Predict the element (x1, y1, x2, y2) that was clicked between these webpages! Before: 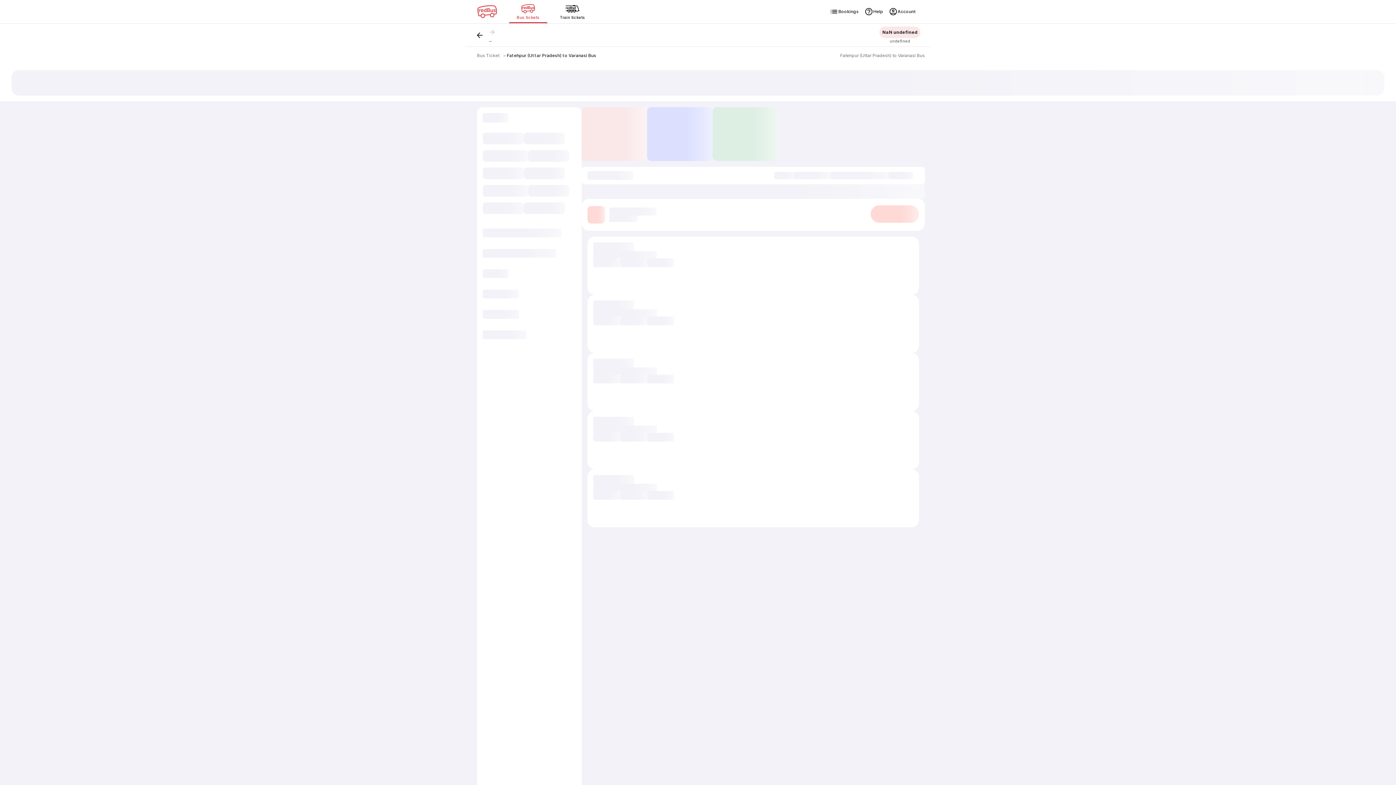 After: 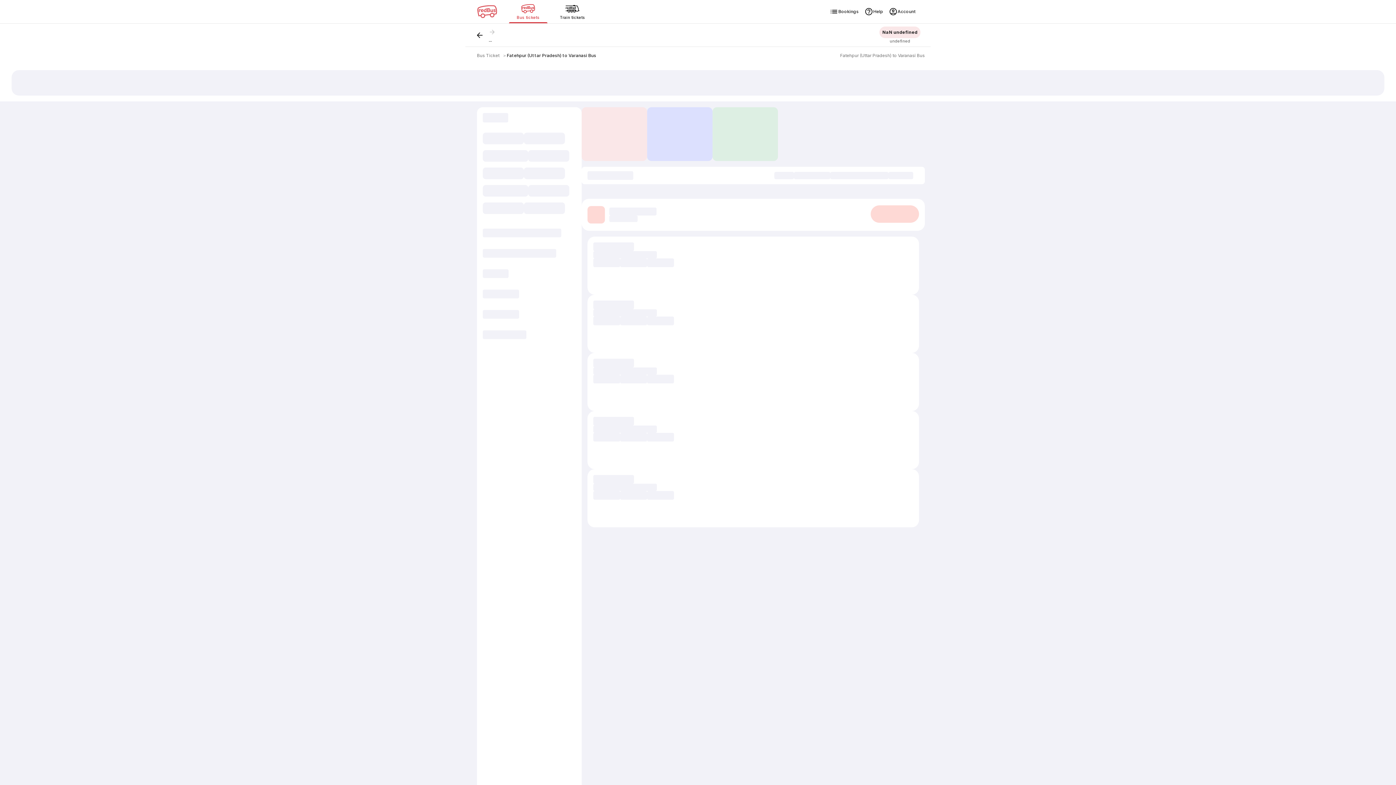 Action: bbox: (506, 52, 596, 58) label: Fatehpur (Uttar Pradesh) to Varanasi Bus